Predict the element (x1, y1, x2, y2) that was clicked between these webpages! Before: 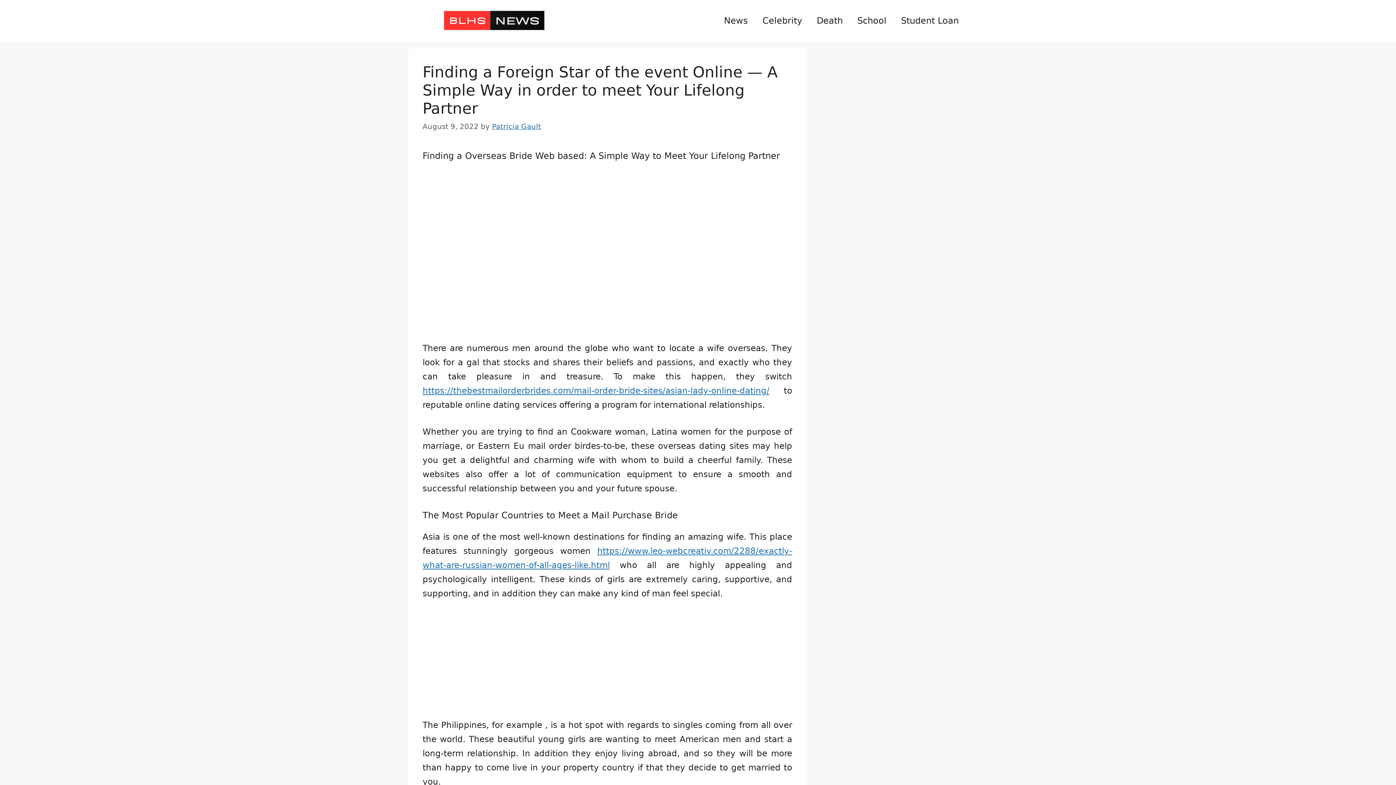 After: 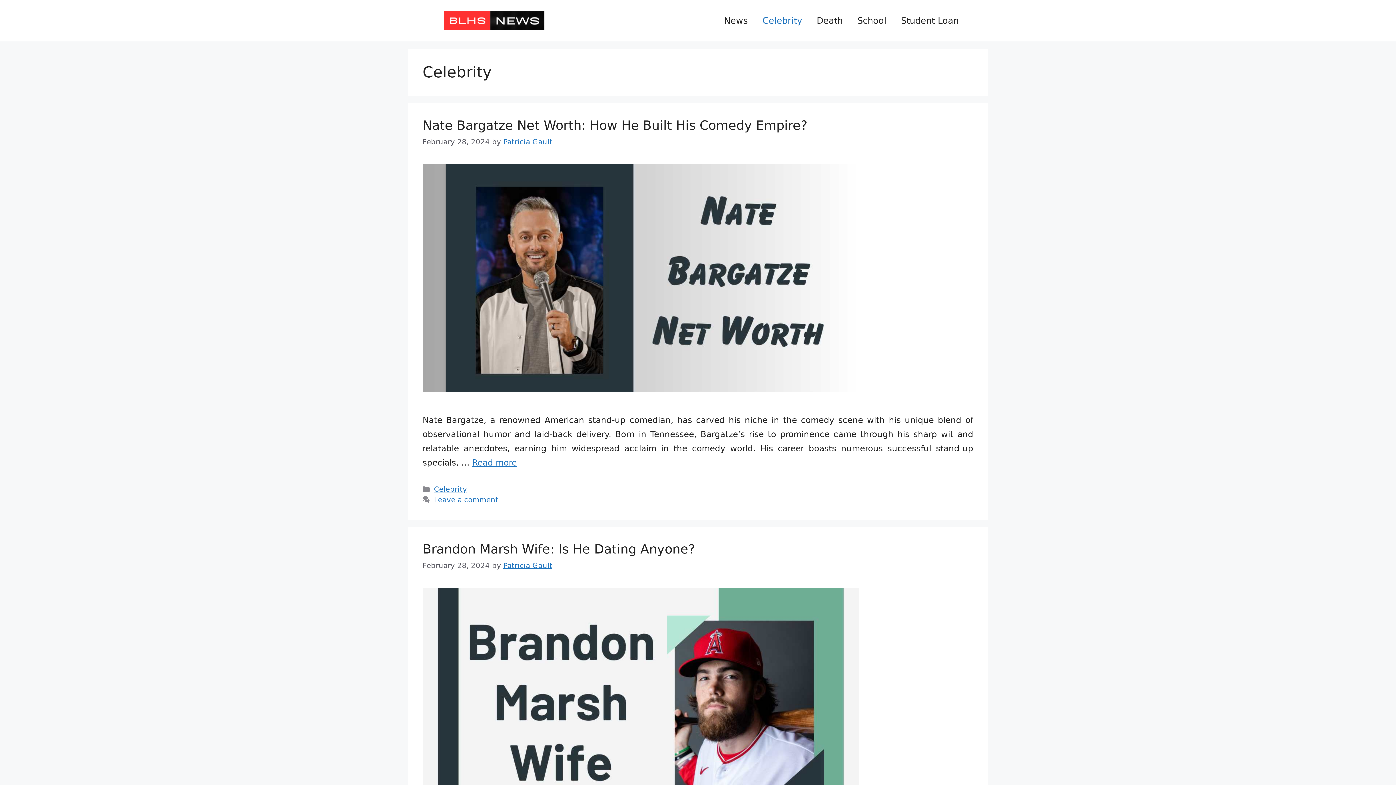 Action: label: Celebrity bbox: (755, 9, 809, 31)